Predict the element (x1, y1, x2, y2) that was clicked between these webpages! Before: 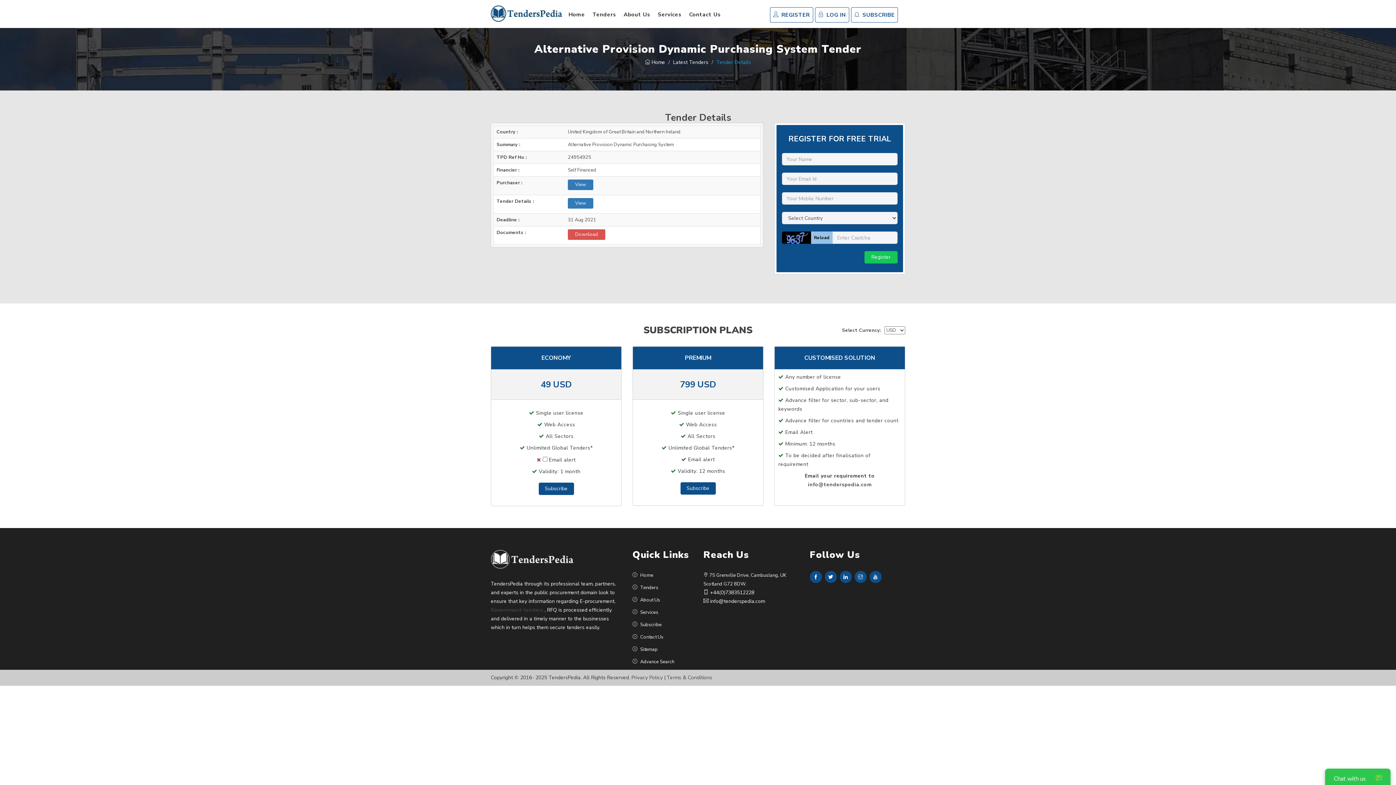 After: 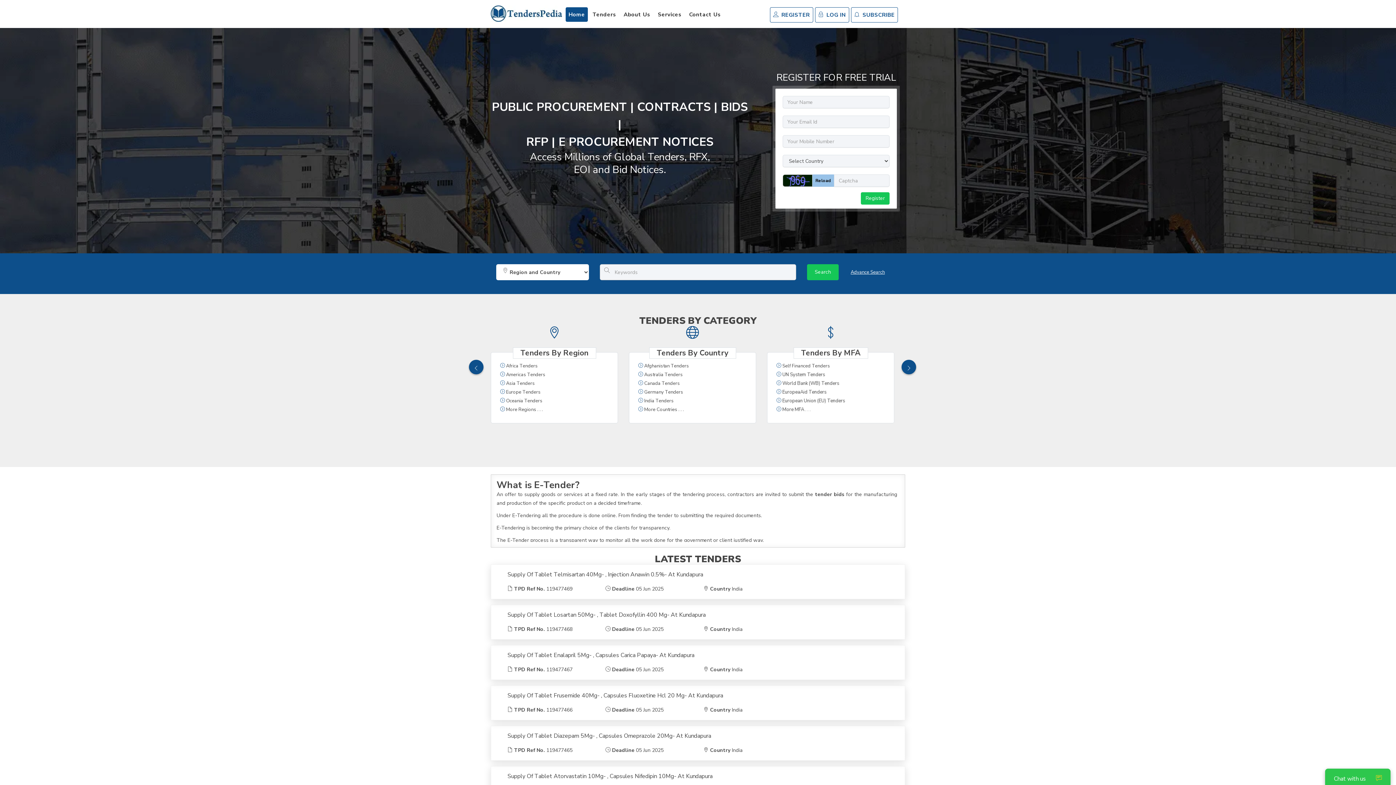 Action: bbox: (632, 572, 653, 578) label:  Home